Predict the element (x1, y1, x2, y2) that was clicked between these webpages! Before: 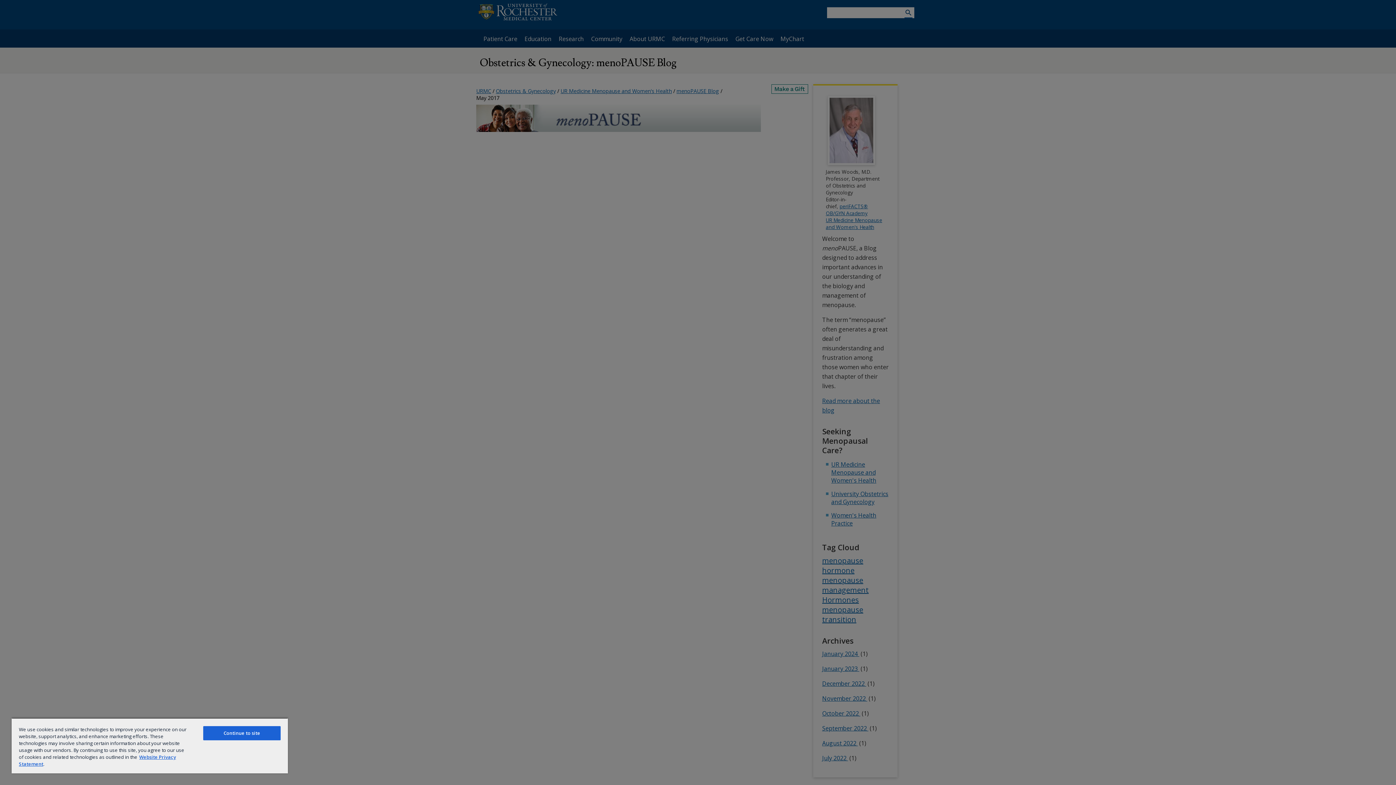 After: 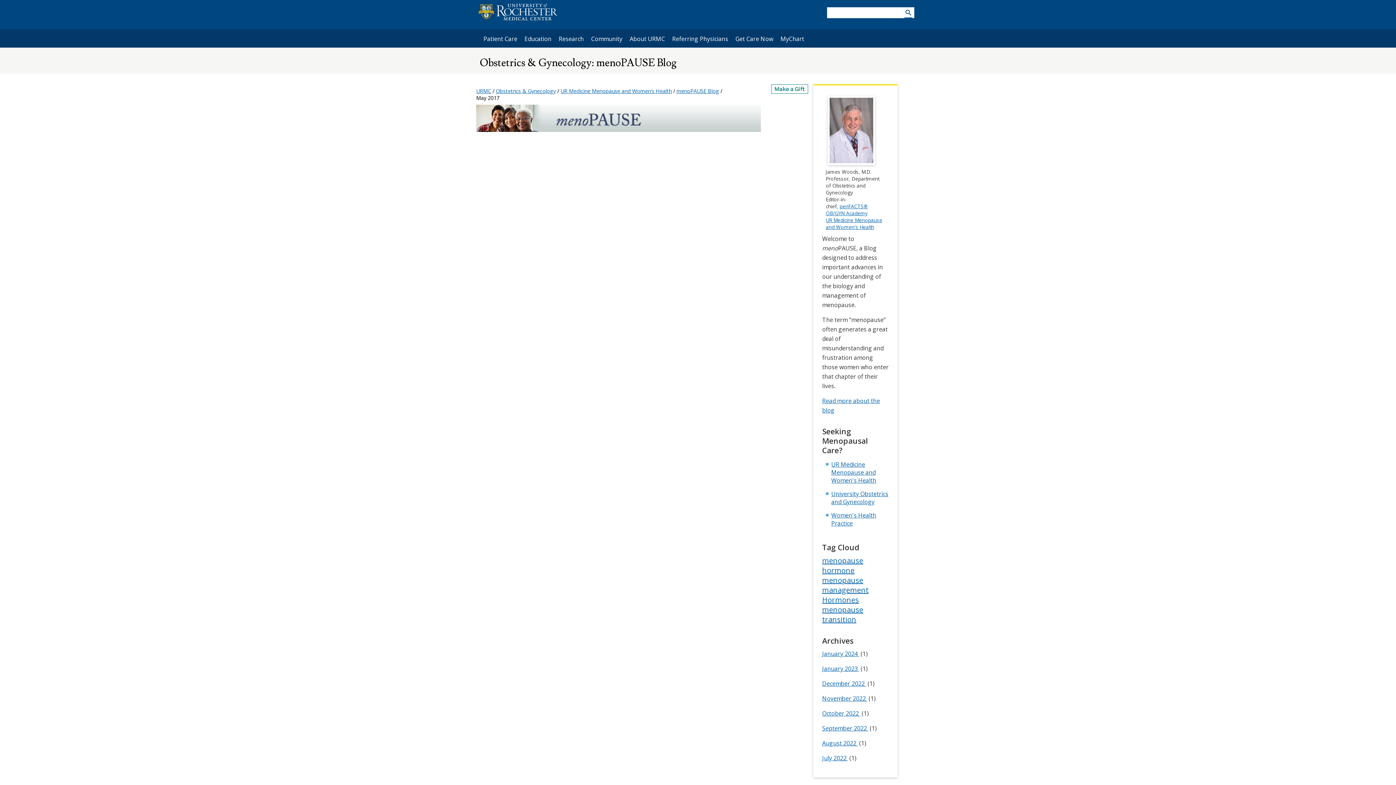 Action: bbox: (203, 726, 280, 740) label: Continue to site